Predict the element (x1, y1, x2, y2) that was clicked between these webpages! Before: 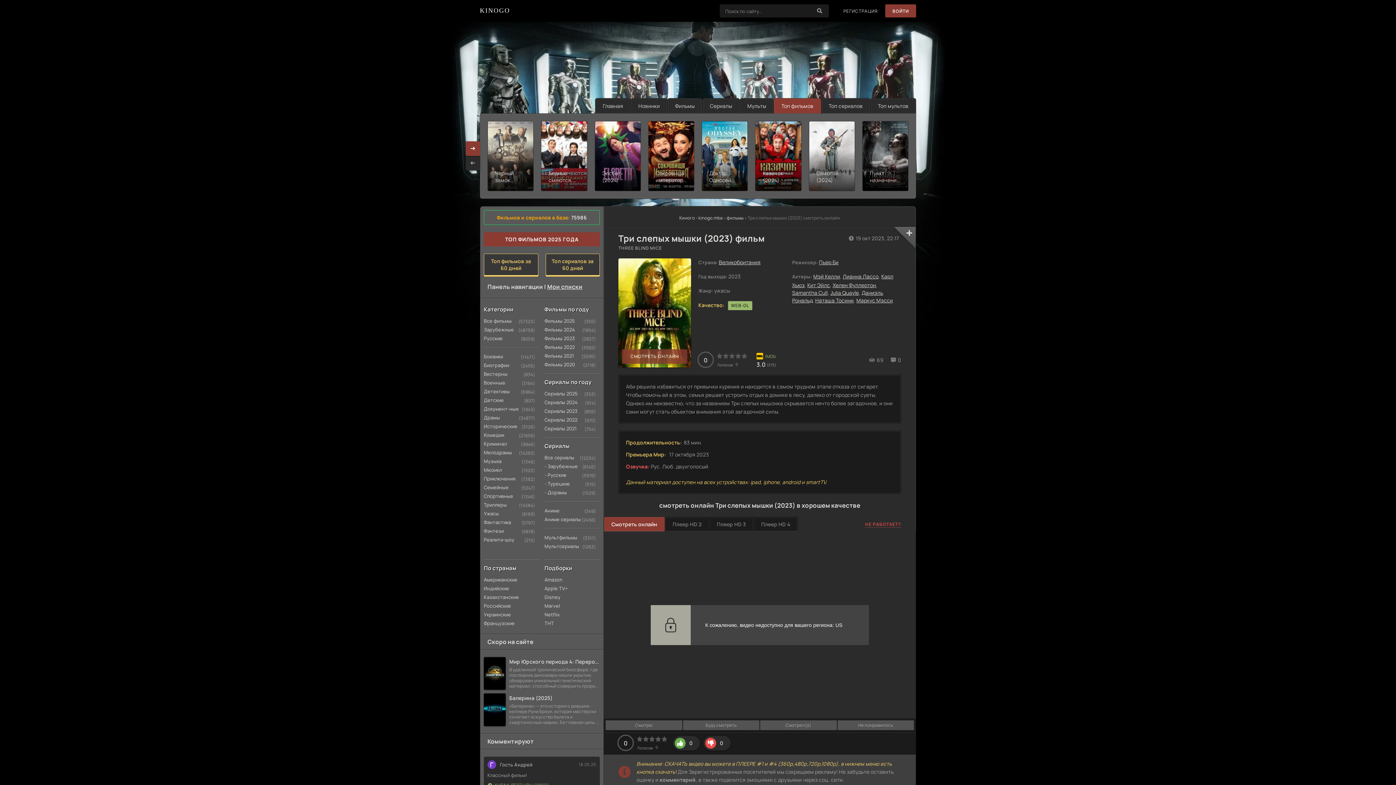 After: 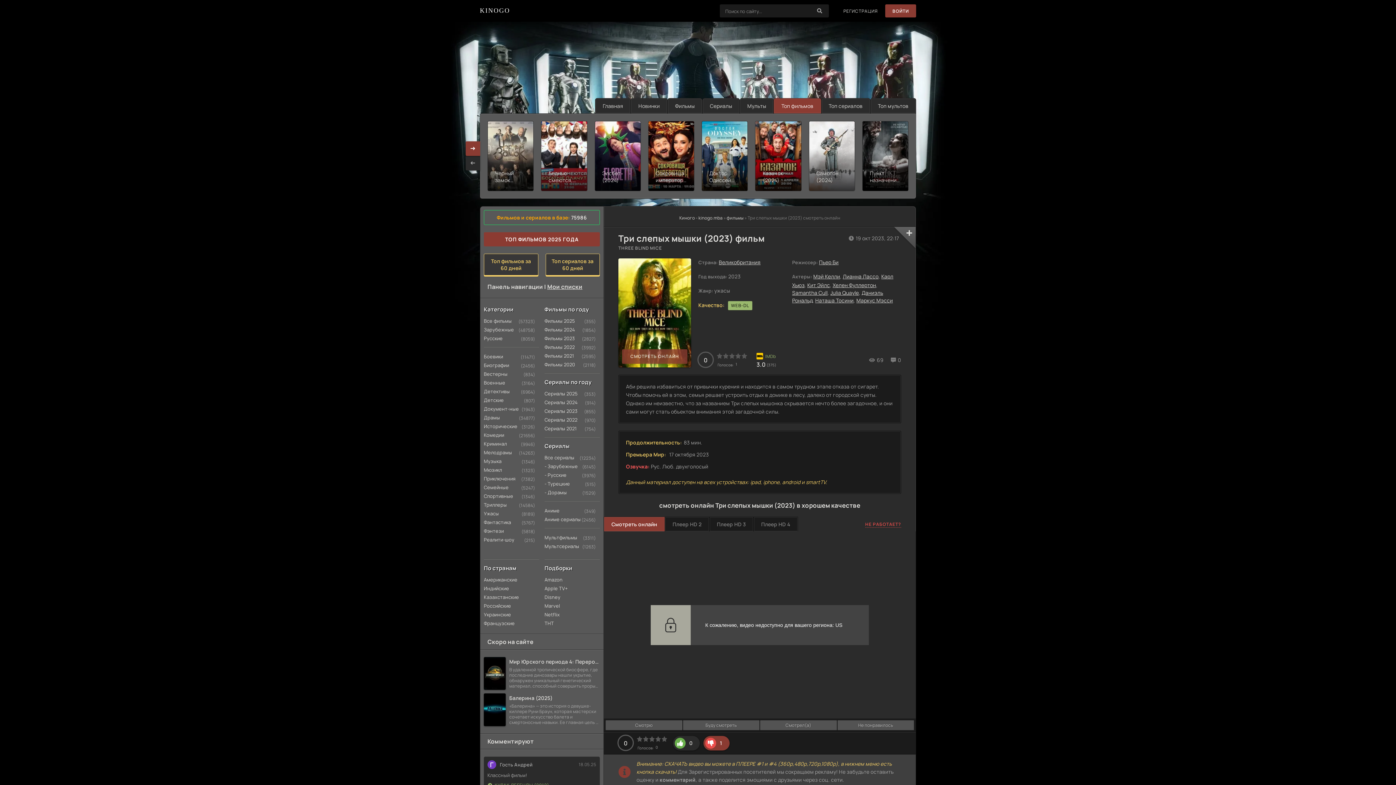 Action: label: 0 bbox: (703, 736, 730, 750)